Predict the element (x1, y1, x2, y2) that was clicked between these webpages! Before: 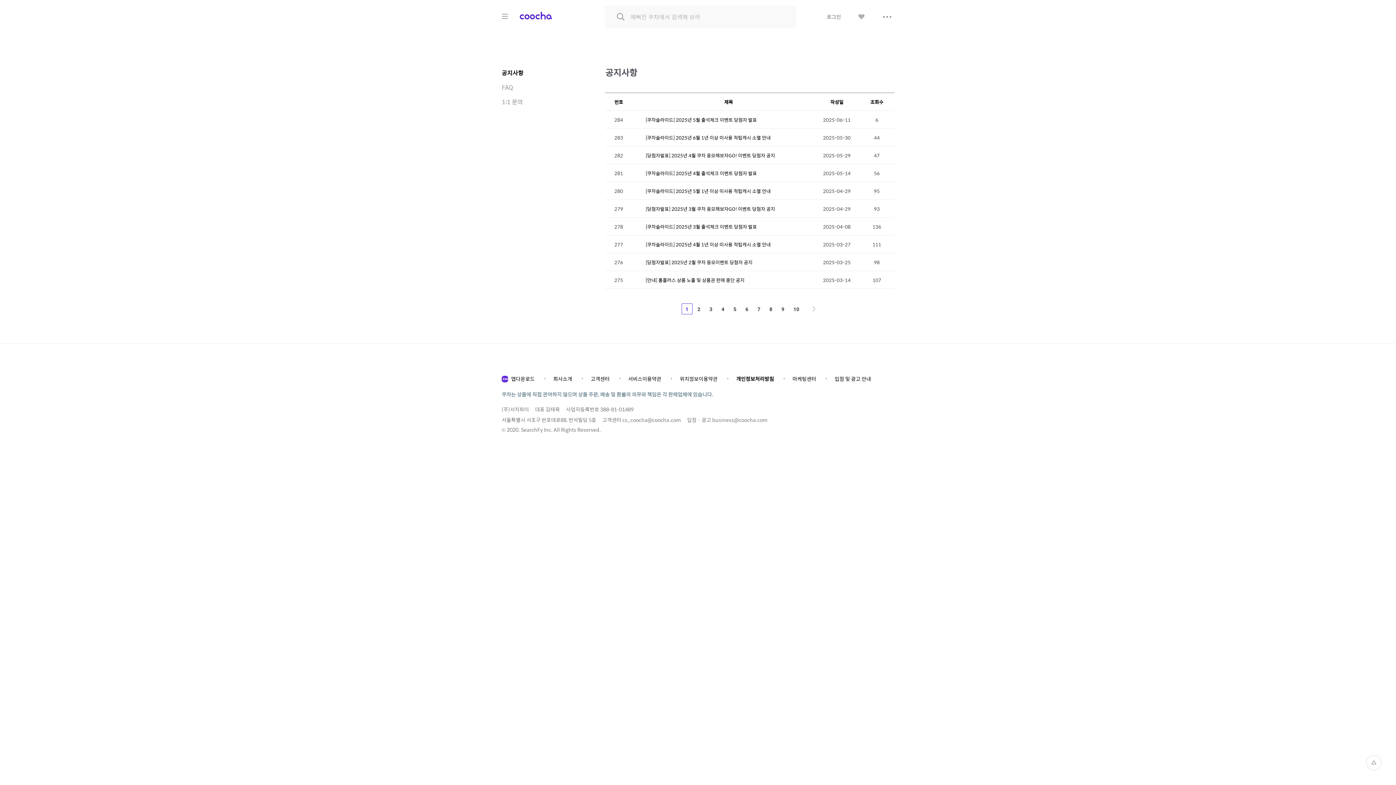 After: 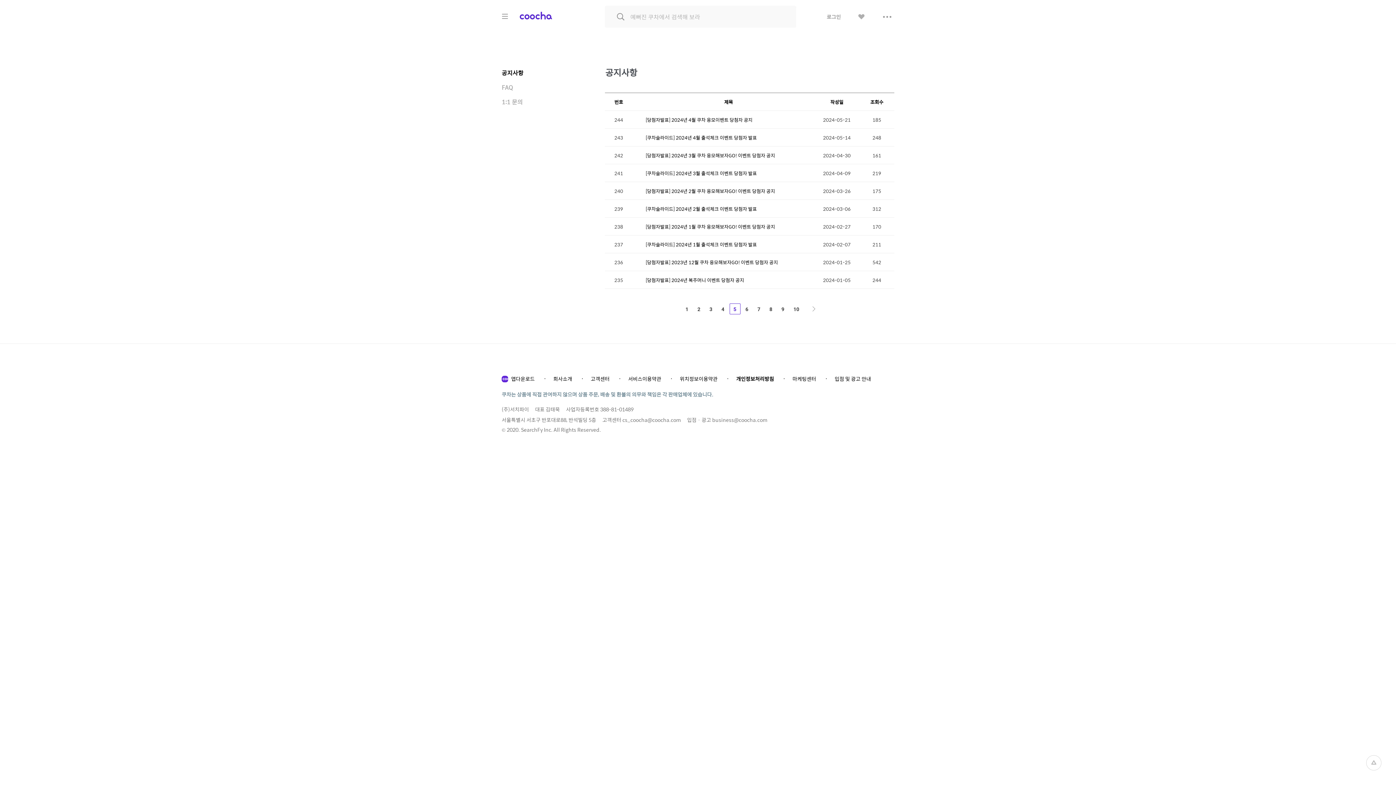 Action: label: 5 bbox: (729, 303, 740, 314)